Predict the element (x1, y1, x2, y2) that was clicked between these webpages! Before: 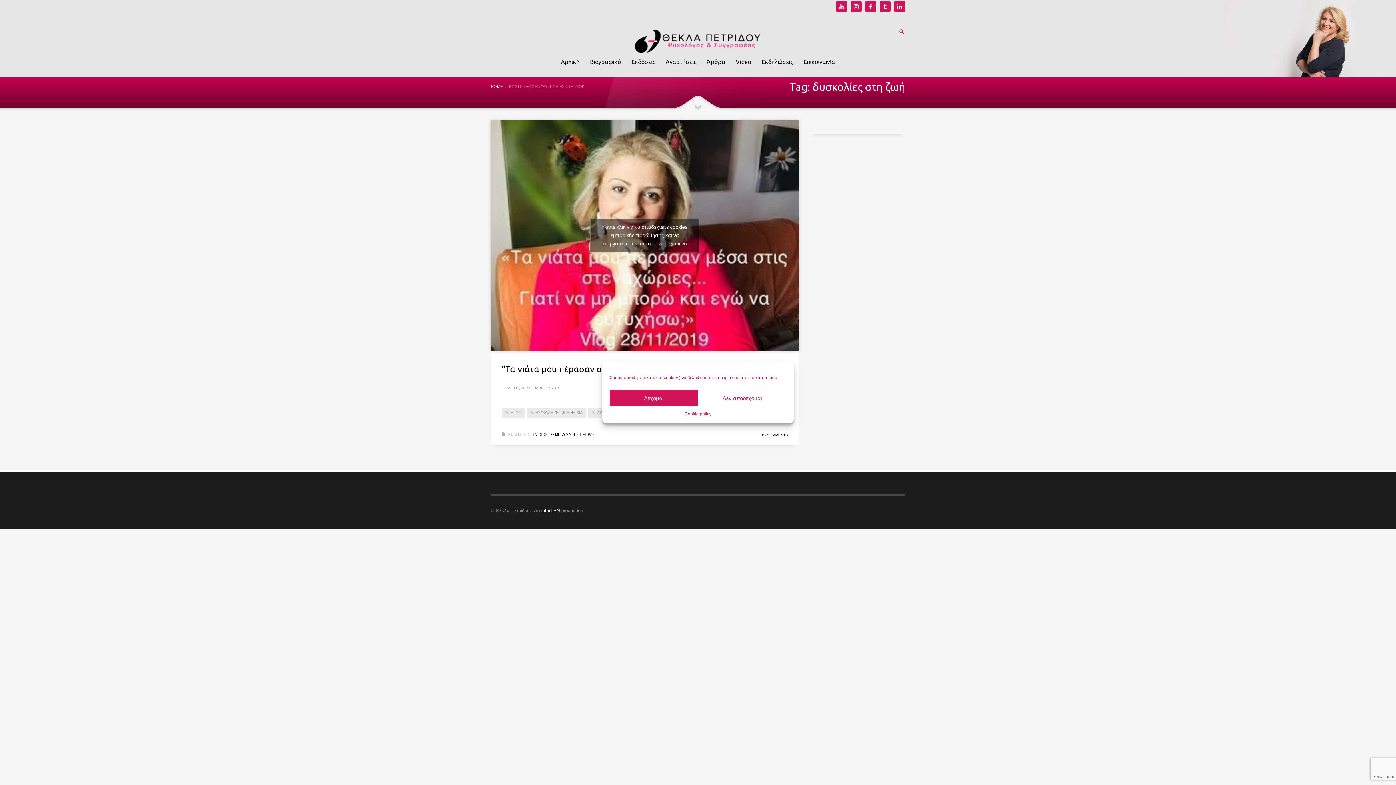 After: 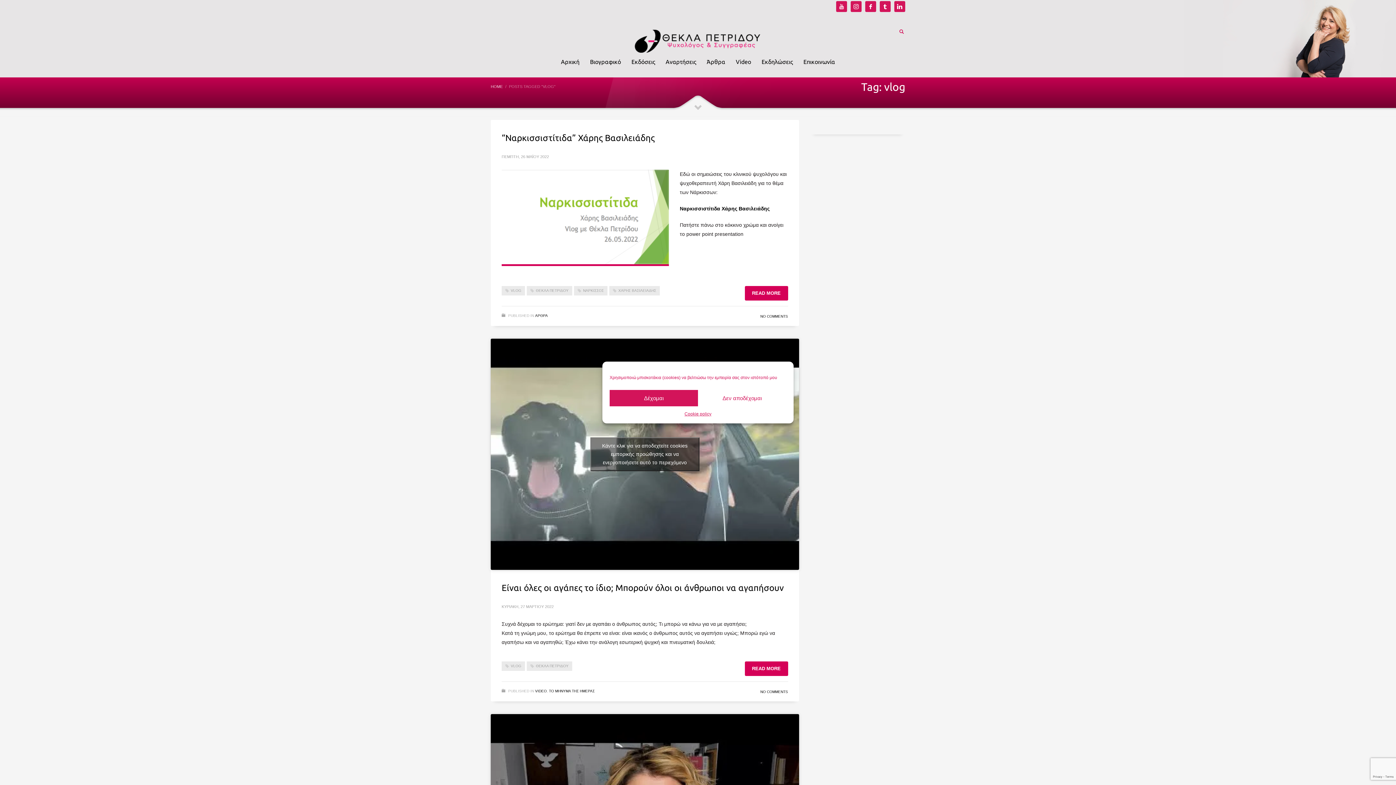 Action: bbox: (501, 408, 525, 417) label: VLOG